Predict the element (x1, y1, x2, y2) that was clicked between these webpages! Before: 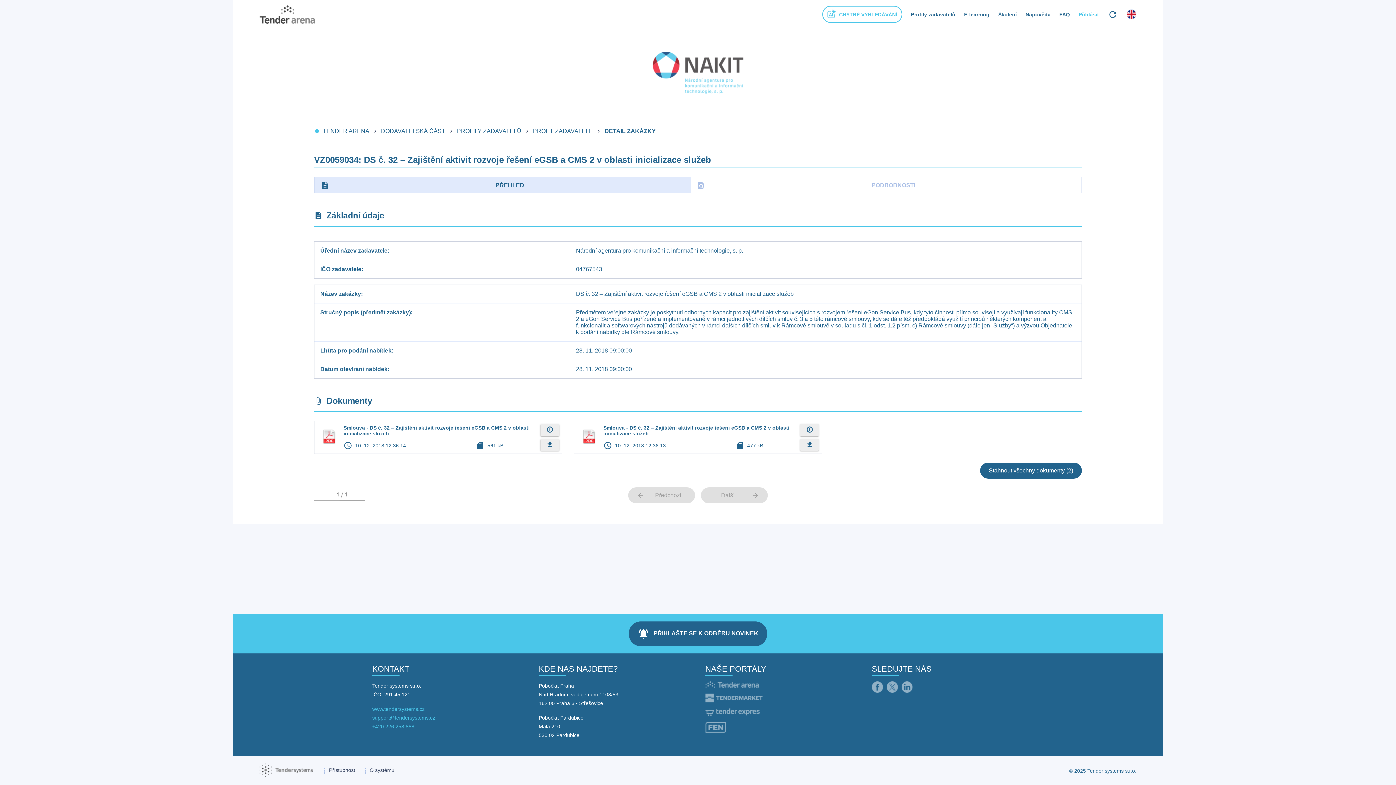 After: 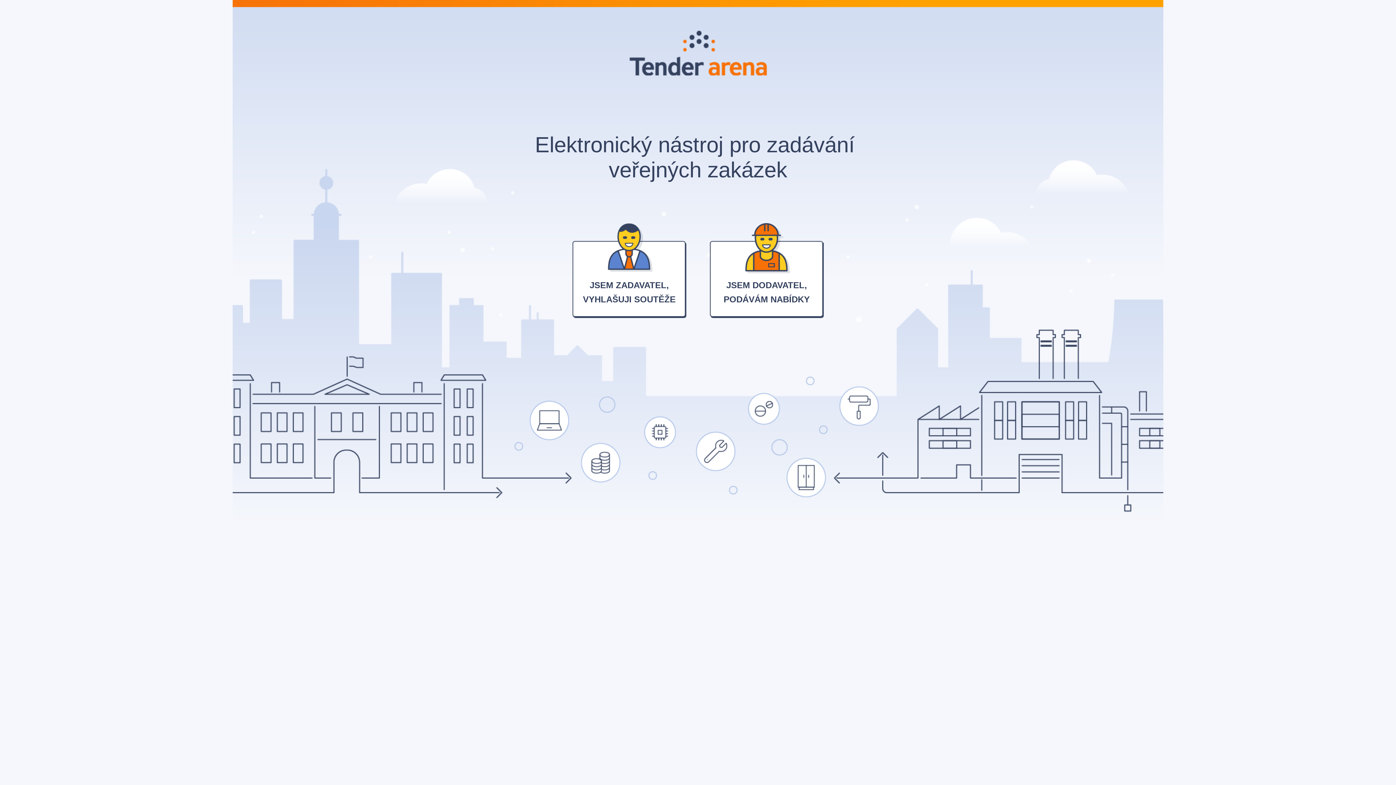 Action: label: TENDER ARENA bbox: (322, 128, 369, 134)